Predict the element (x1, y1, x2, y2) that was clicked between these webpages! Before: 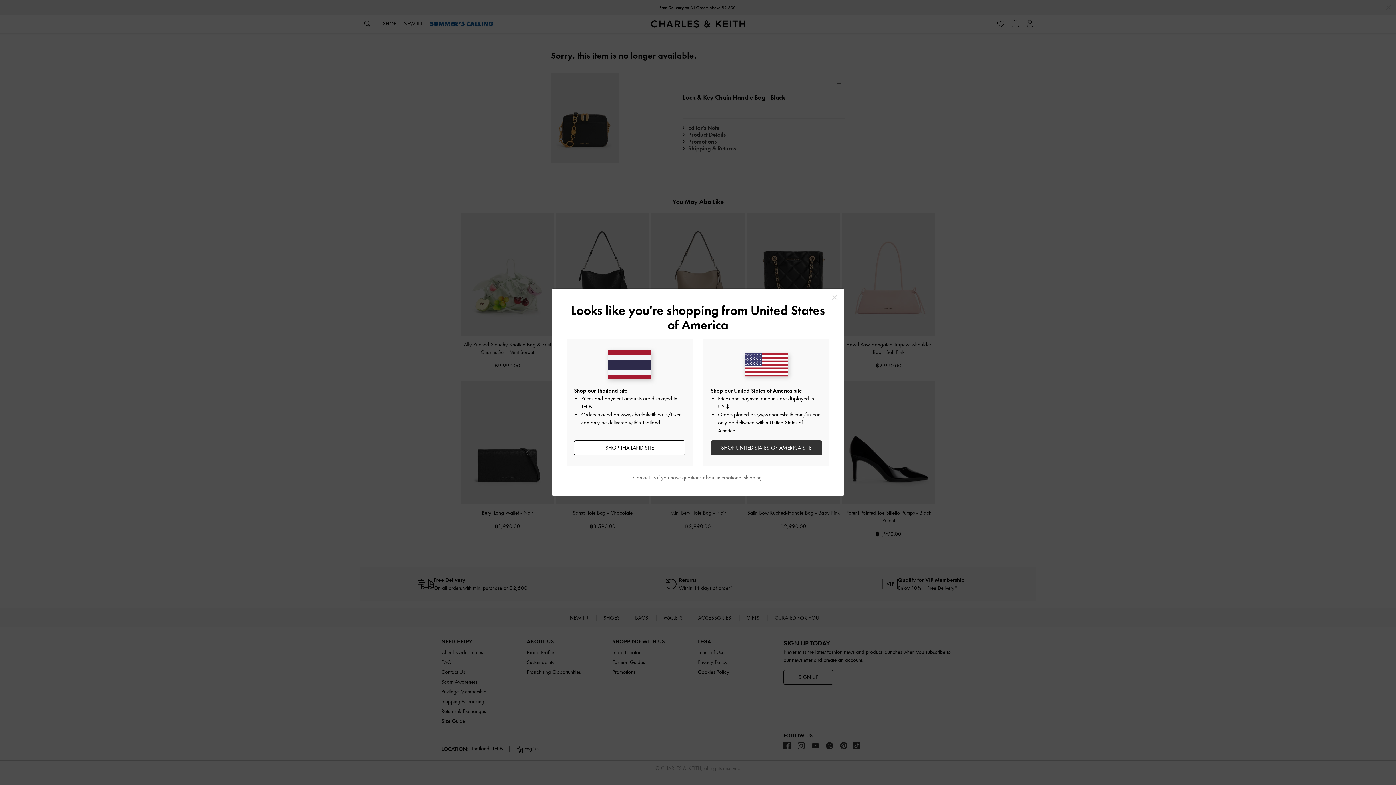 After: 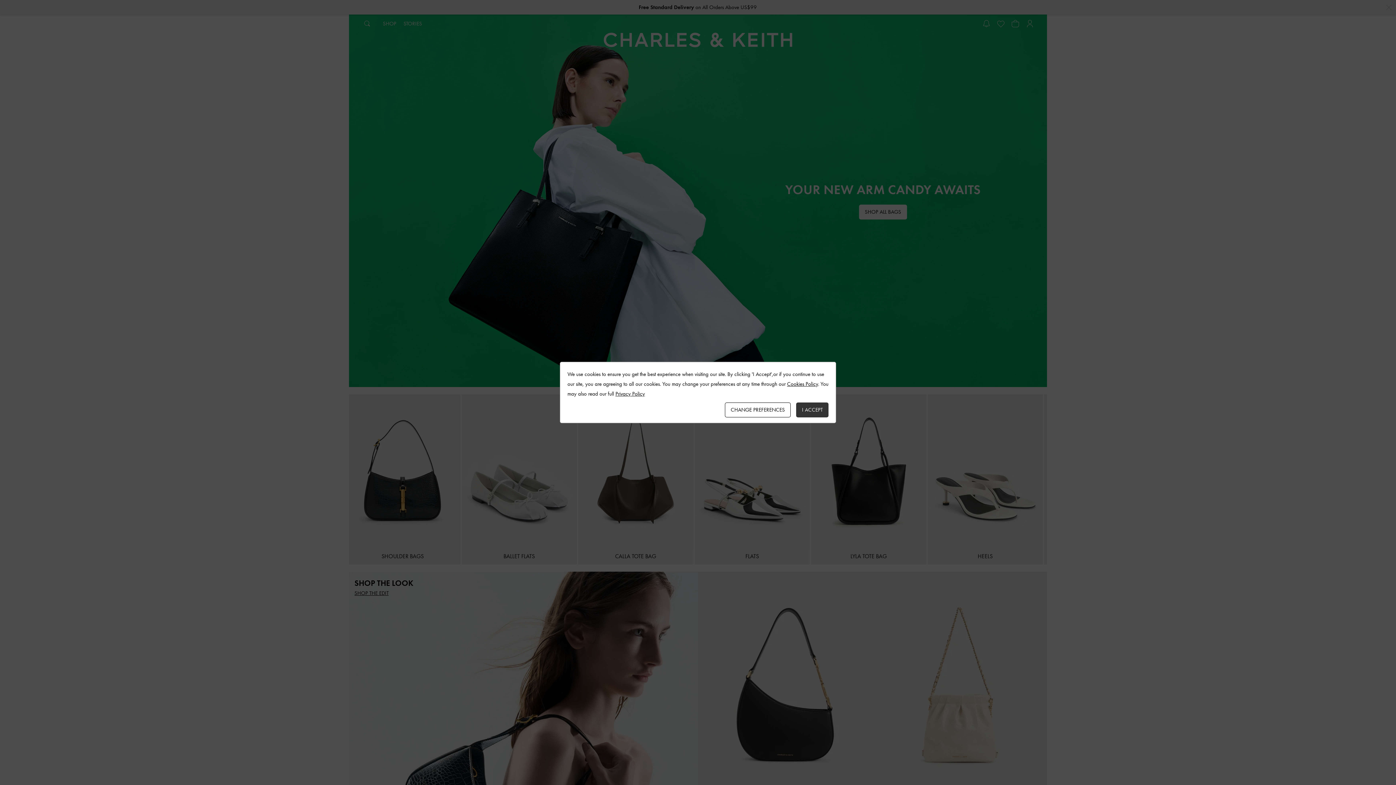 Action: bbox: (757, 411, 811, 418) label: www.charleskeith.com/us